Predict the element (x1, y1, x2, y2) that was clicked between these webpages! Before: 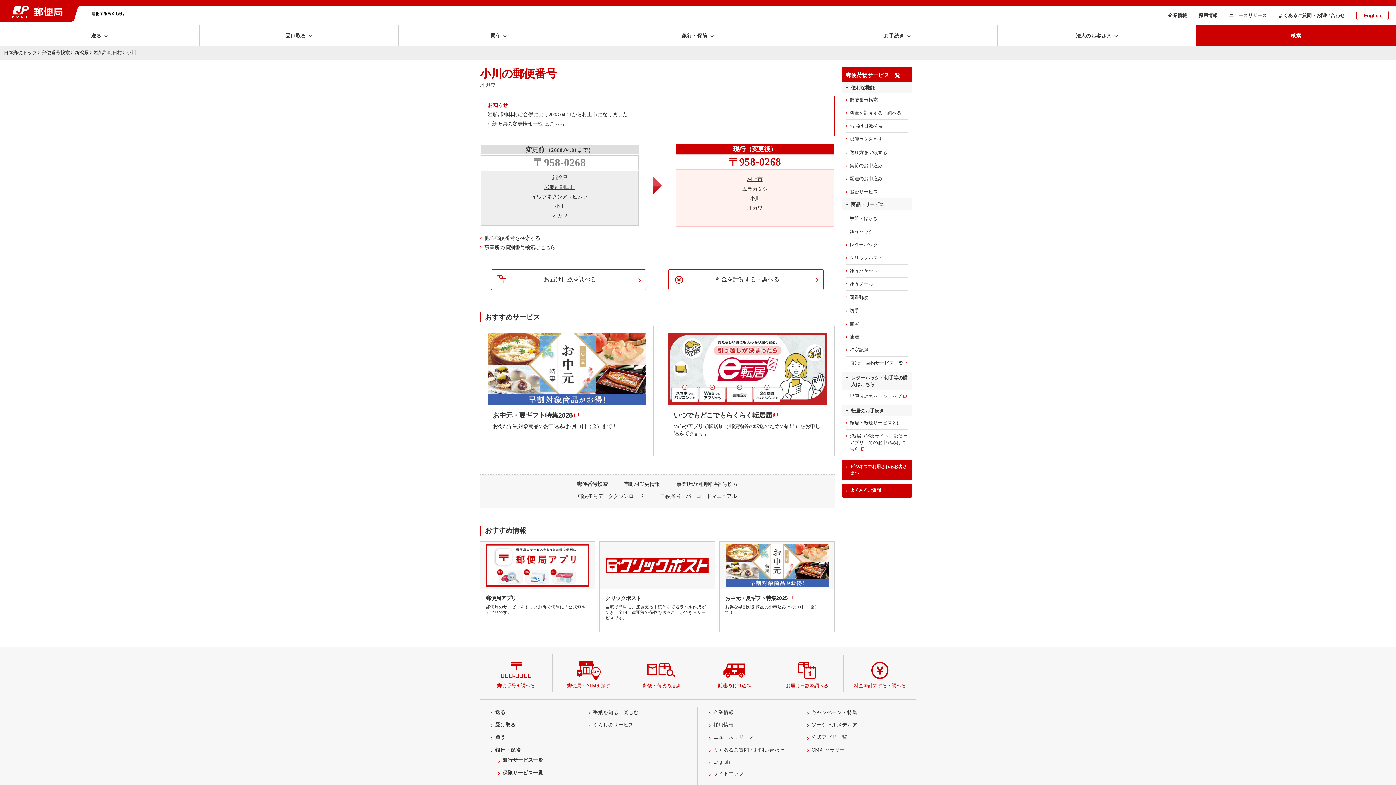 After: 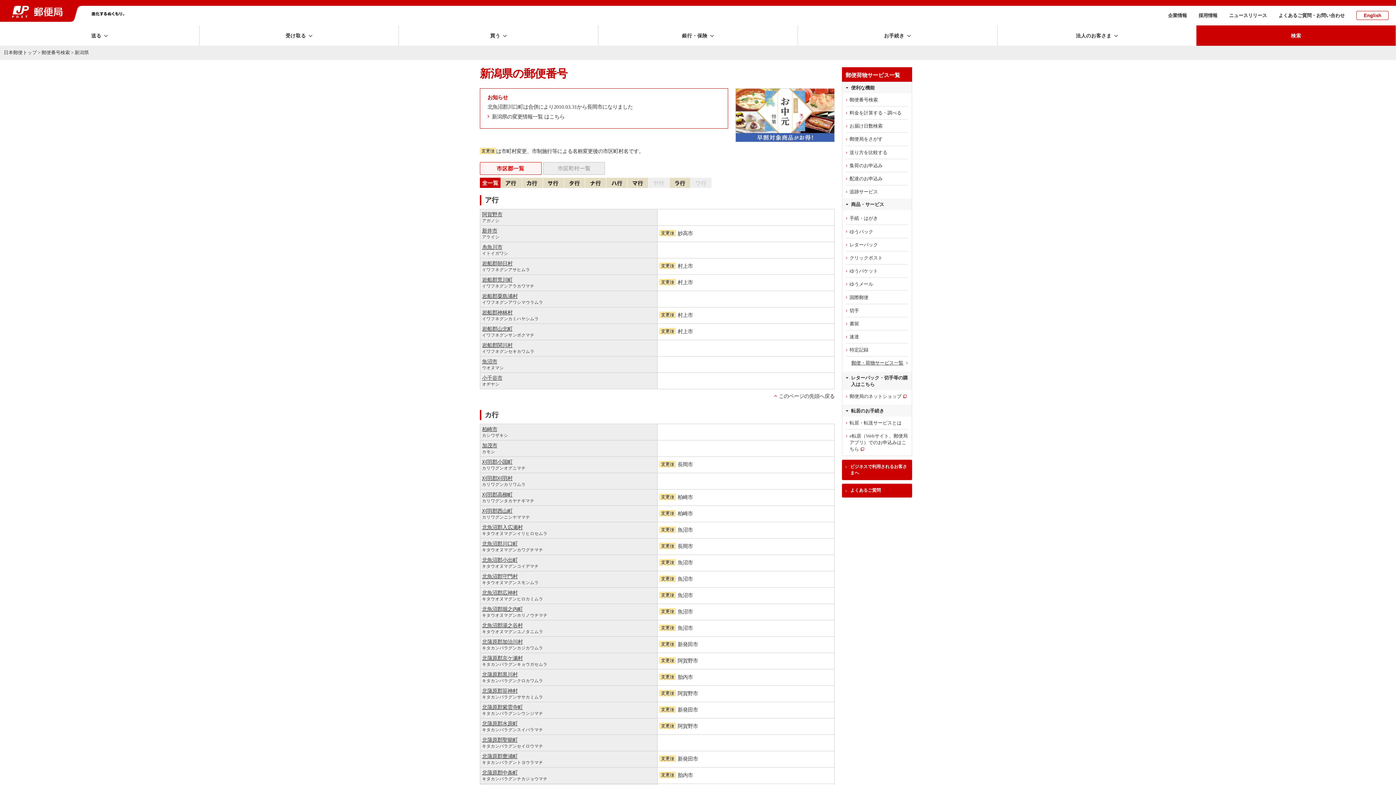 Action: bbox: (74, 49, 88, 55) label: 新潟県